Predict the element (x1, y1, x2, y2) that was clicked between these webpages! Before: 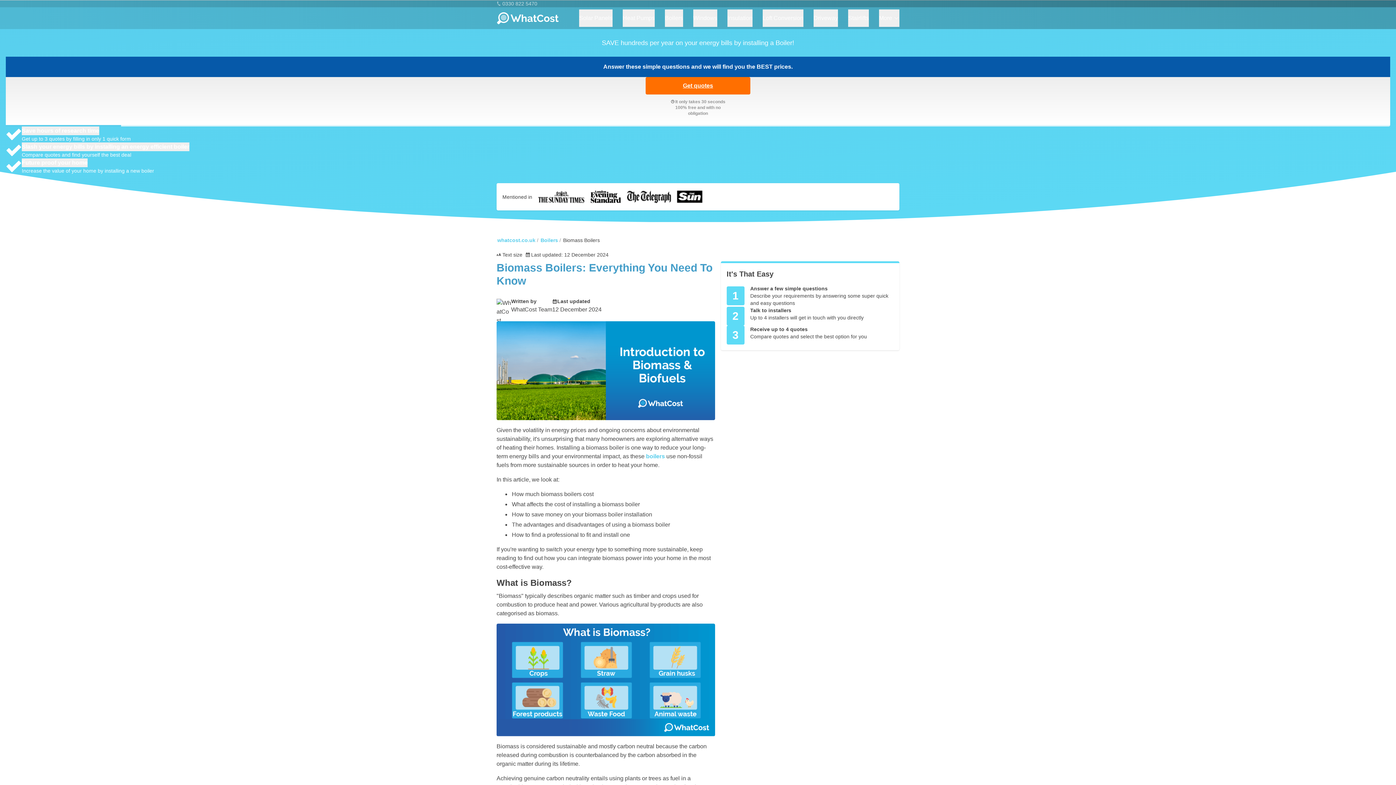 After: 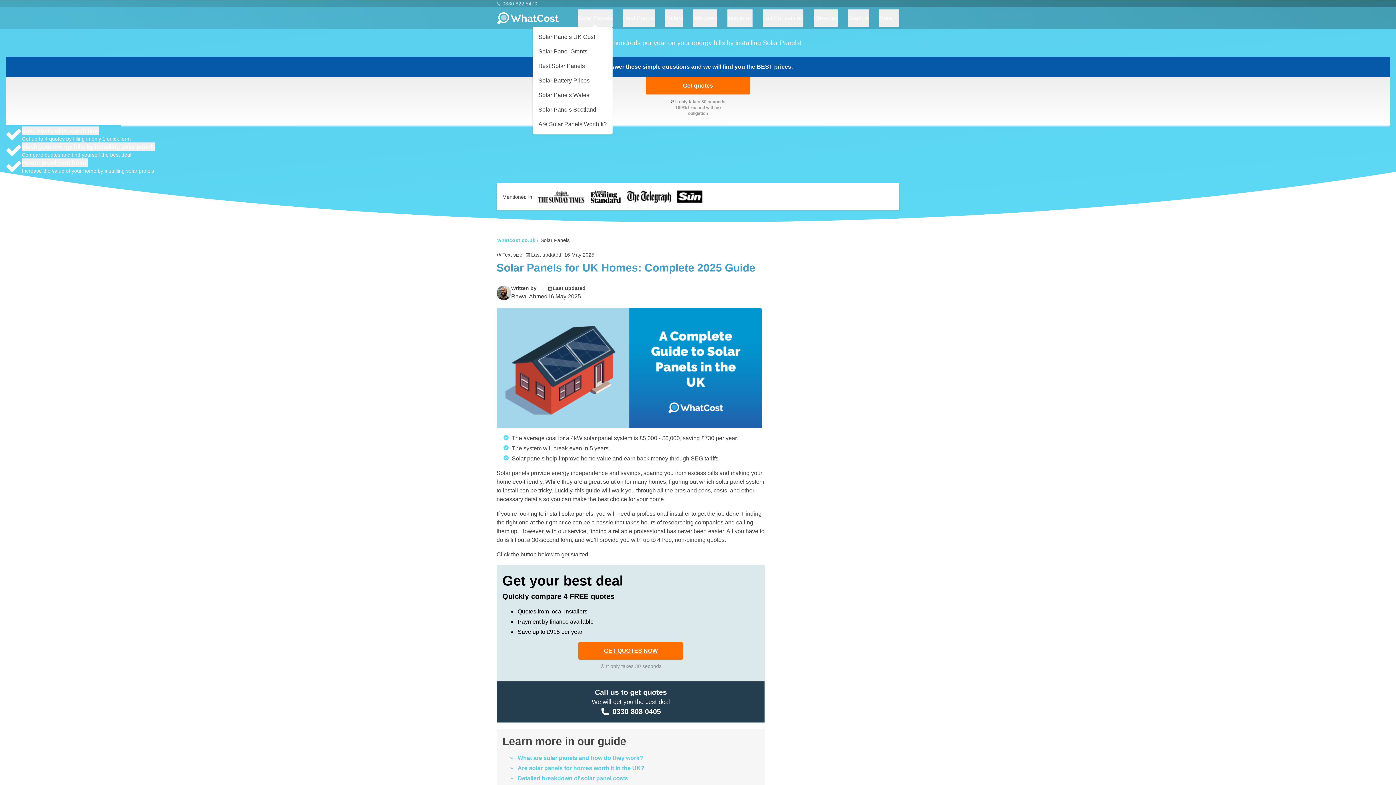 Action: label: Solar Panels bbox: (579, 14, 612, 21)